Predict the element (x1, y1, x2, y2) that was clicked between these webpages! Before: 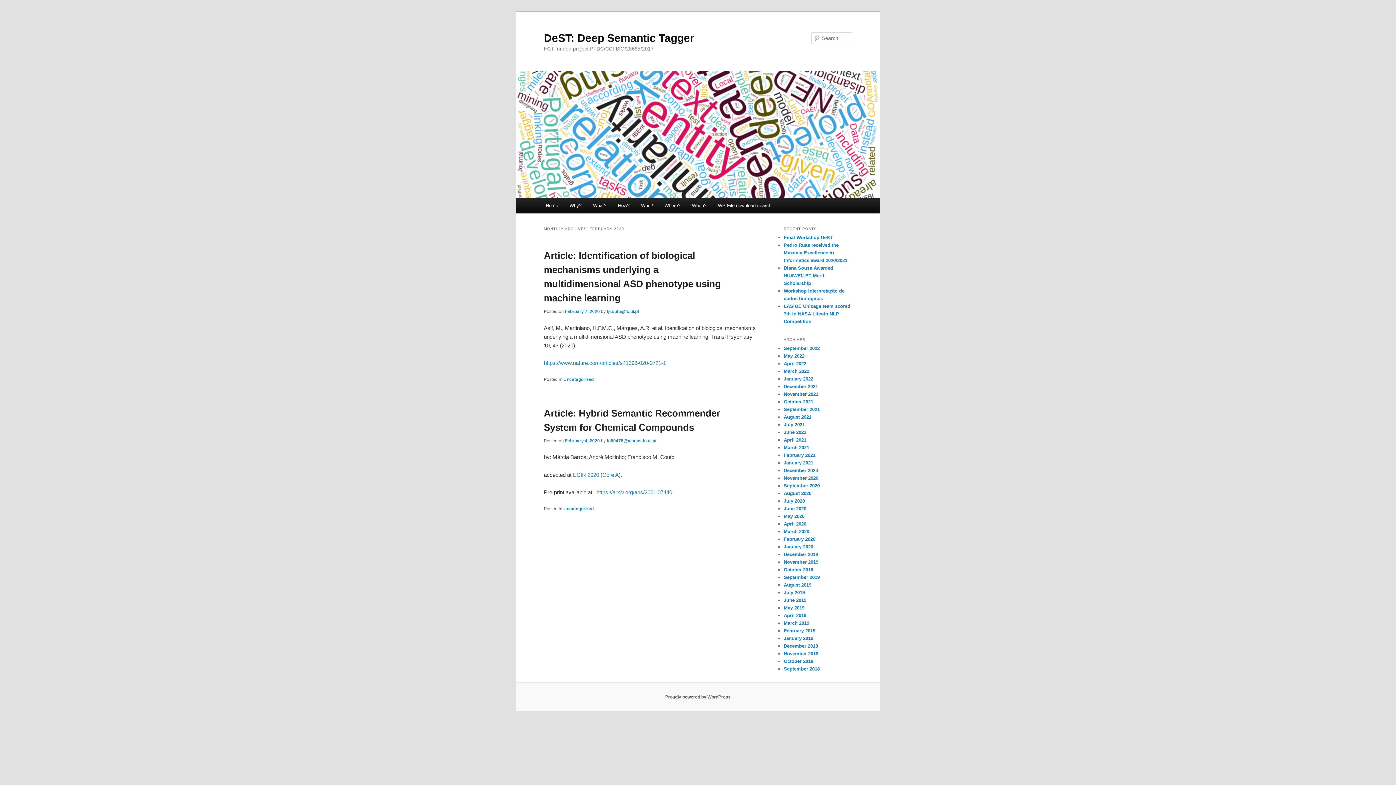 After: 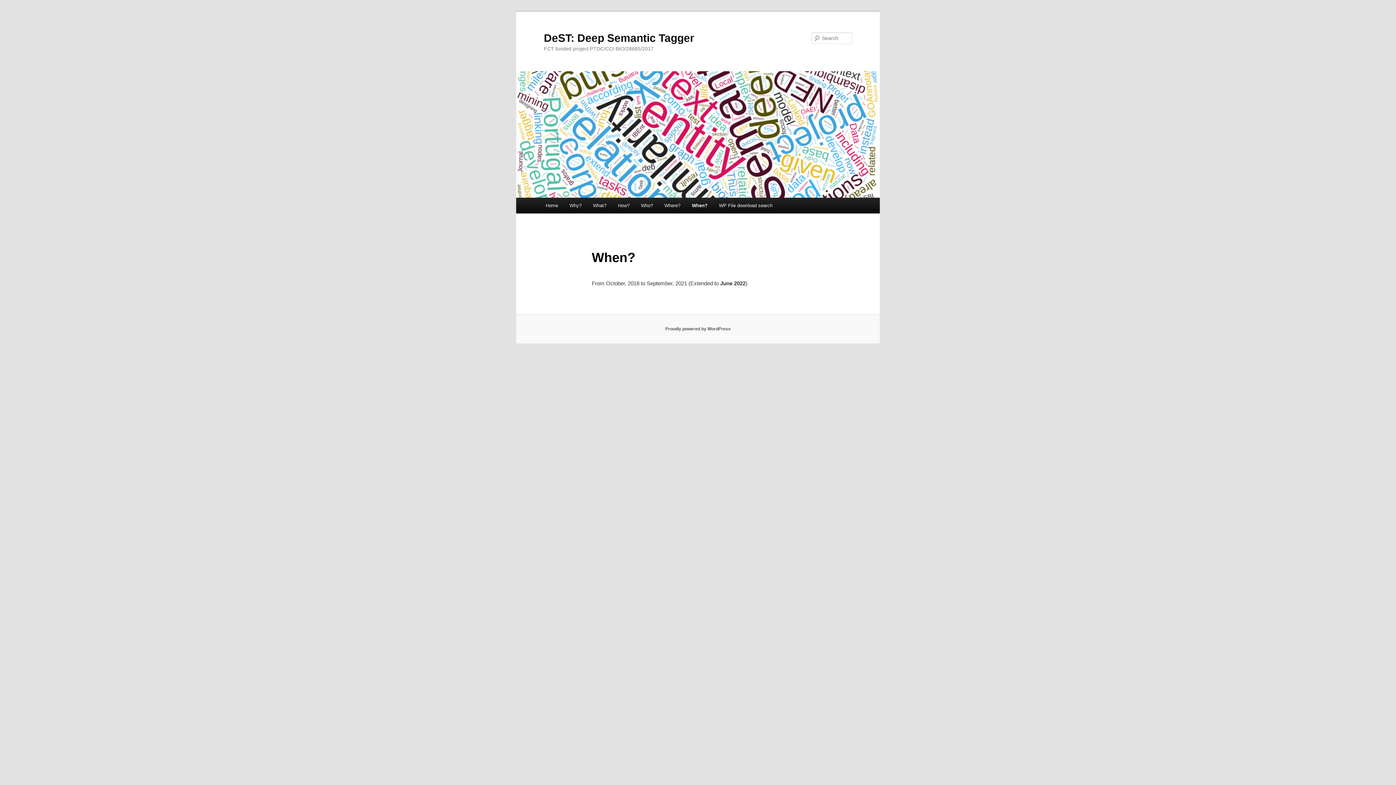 Action: label: When? bbox: (686, 197, 712, 213)